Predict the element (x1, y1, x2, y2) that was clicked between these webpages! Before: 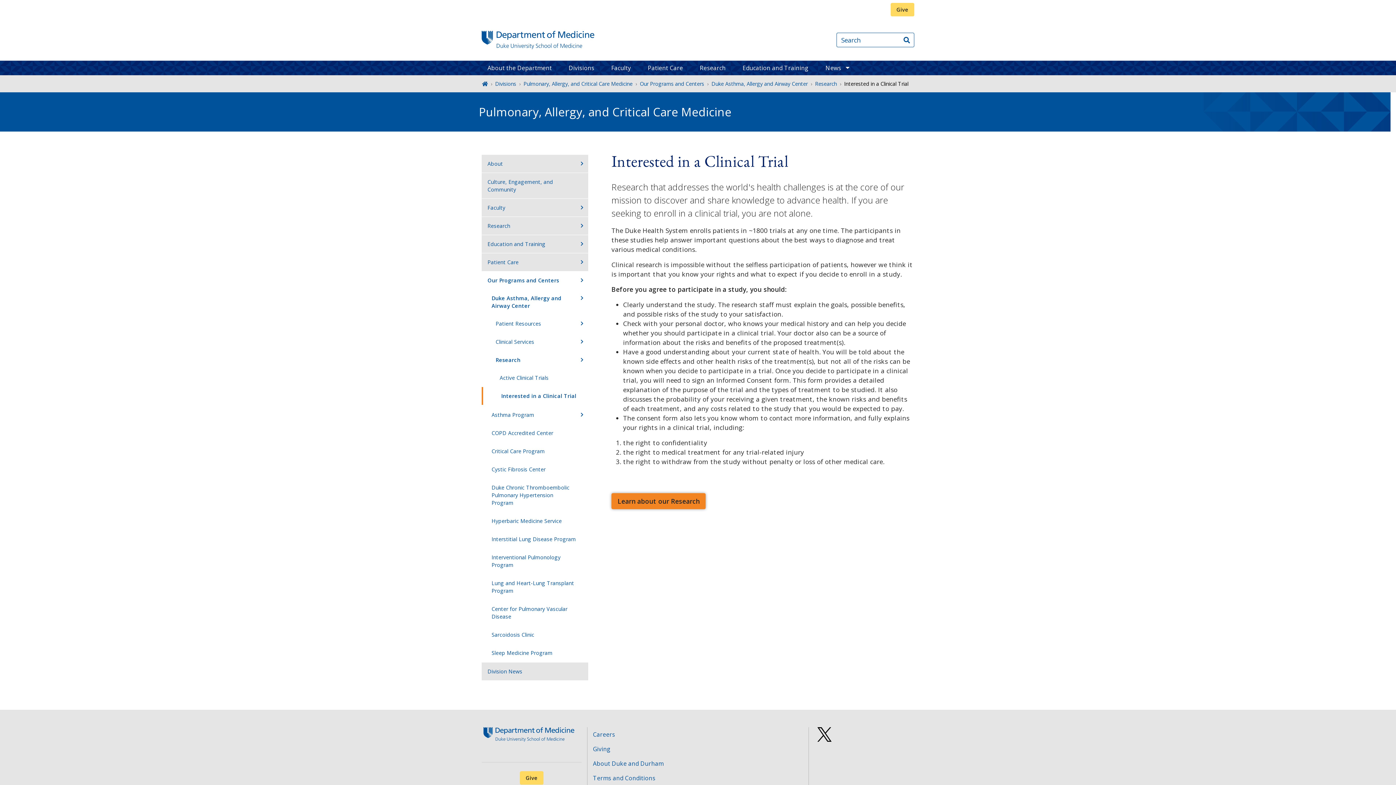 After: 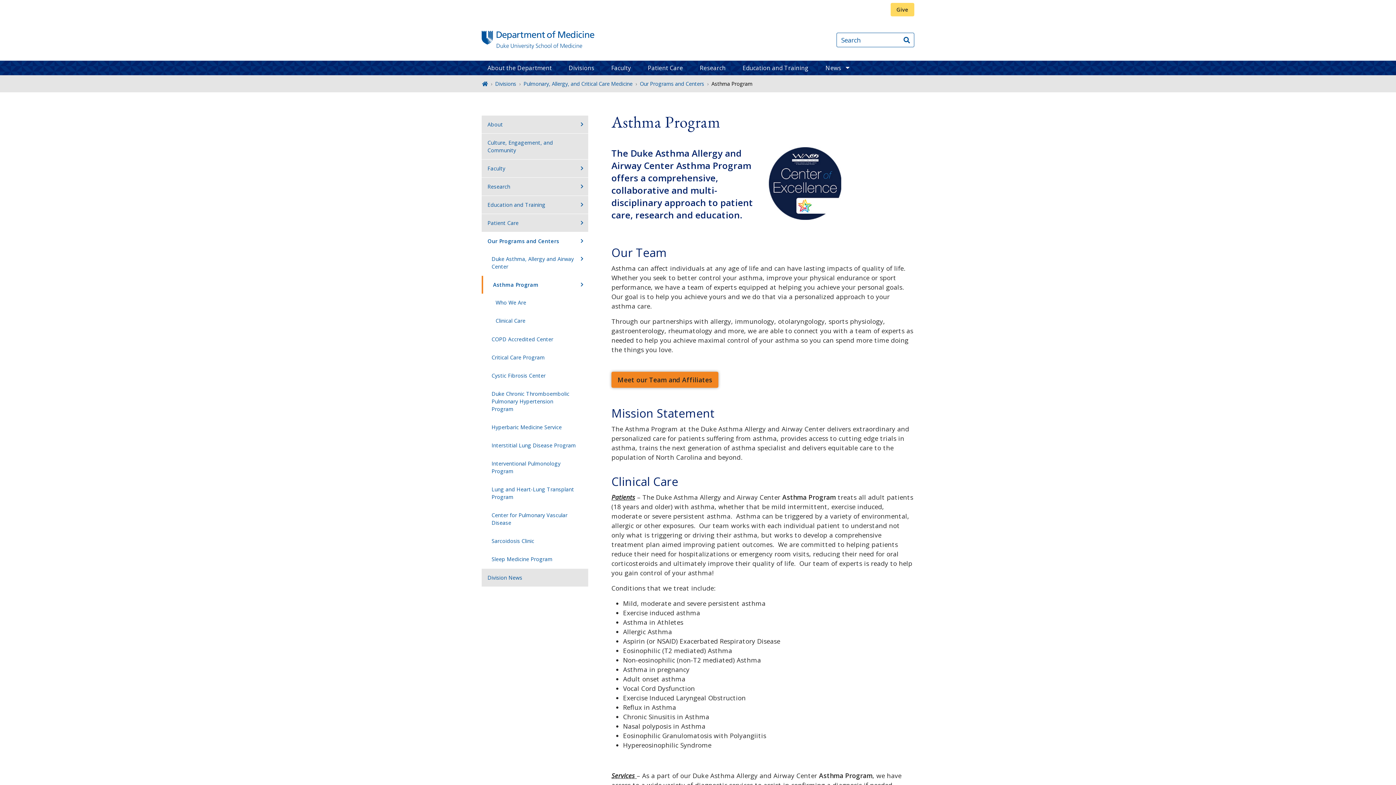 Action: bbox: (481, 406, 588, 423) label: Asthma Program